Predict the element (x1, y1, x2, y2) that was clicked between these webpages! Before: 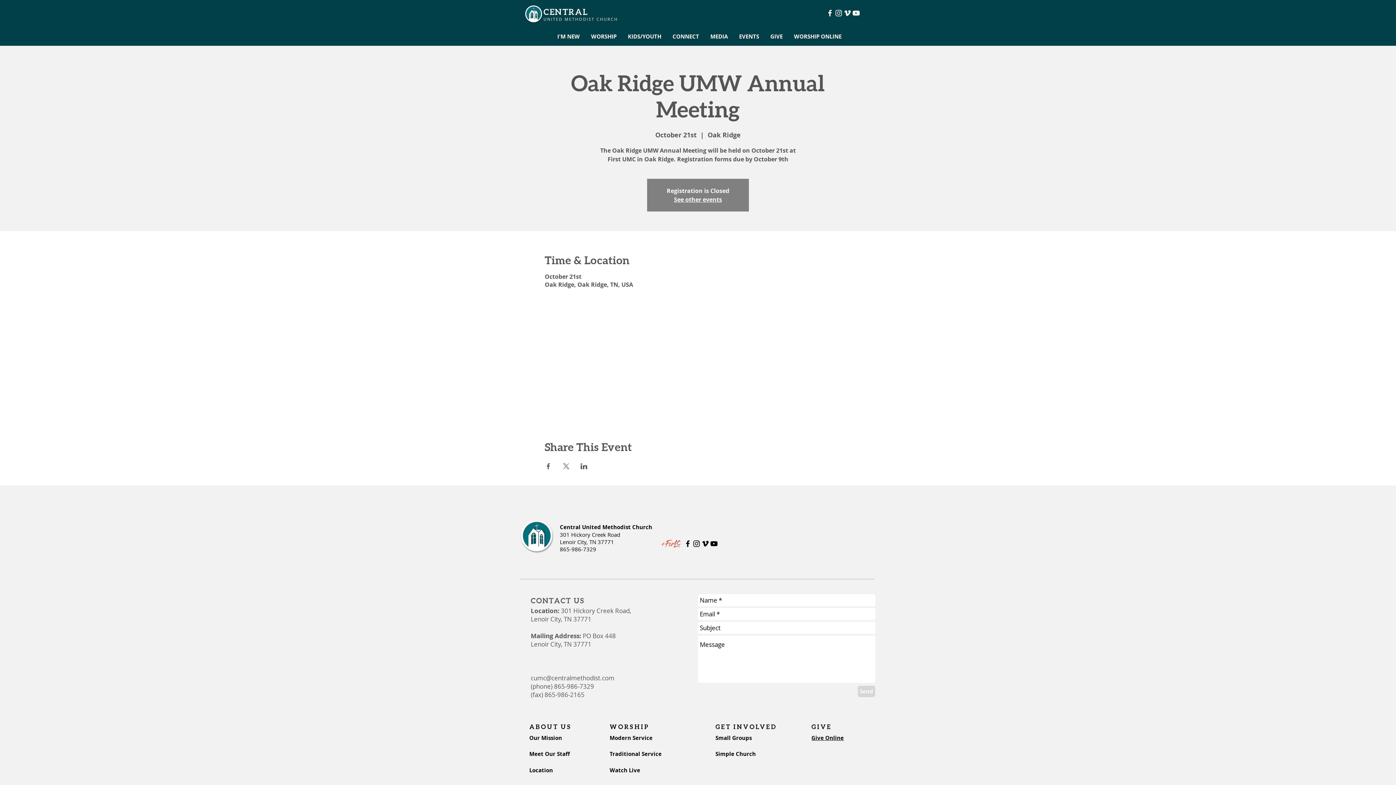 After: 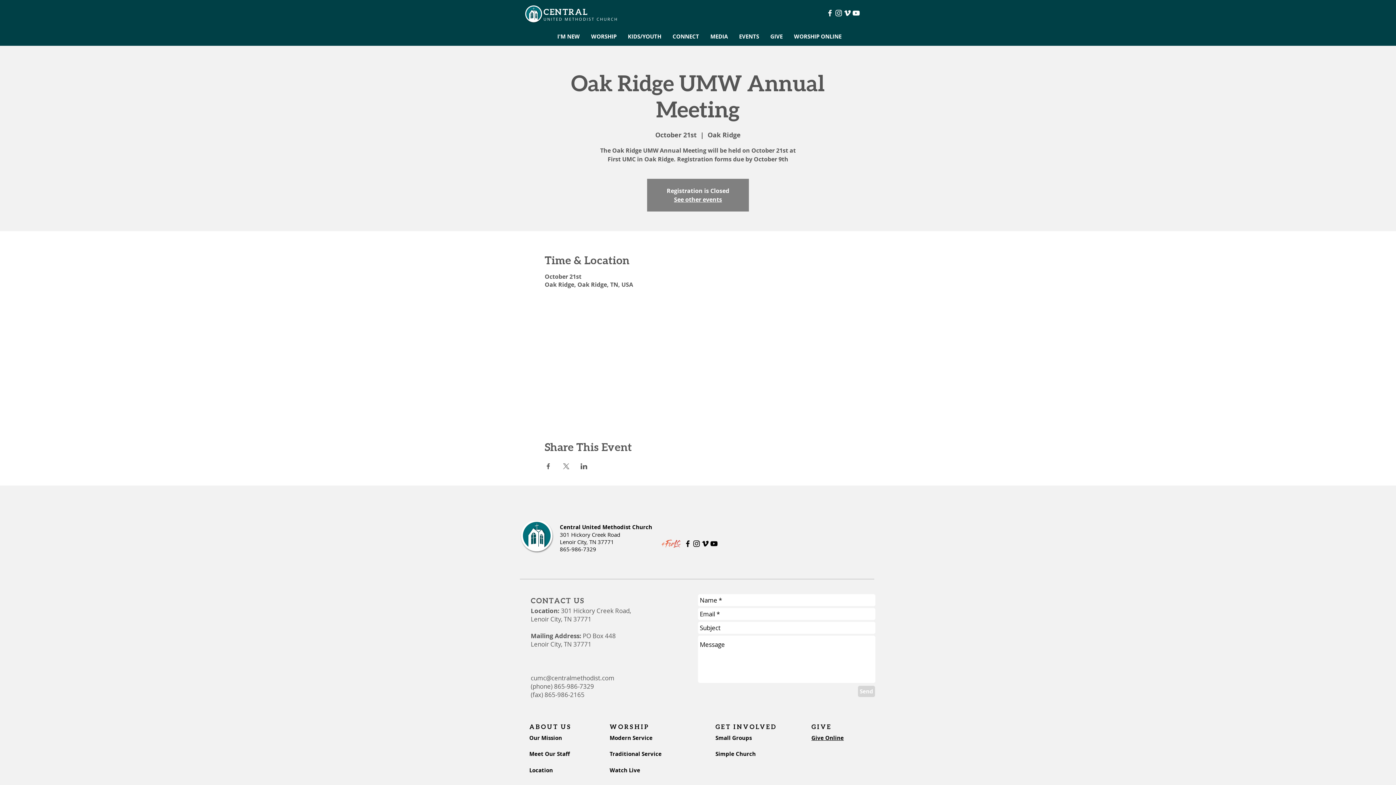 Action: label: CONNECT bbox: (666, 27, 704, 45)